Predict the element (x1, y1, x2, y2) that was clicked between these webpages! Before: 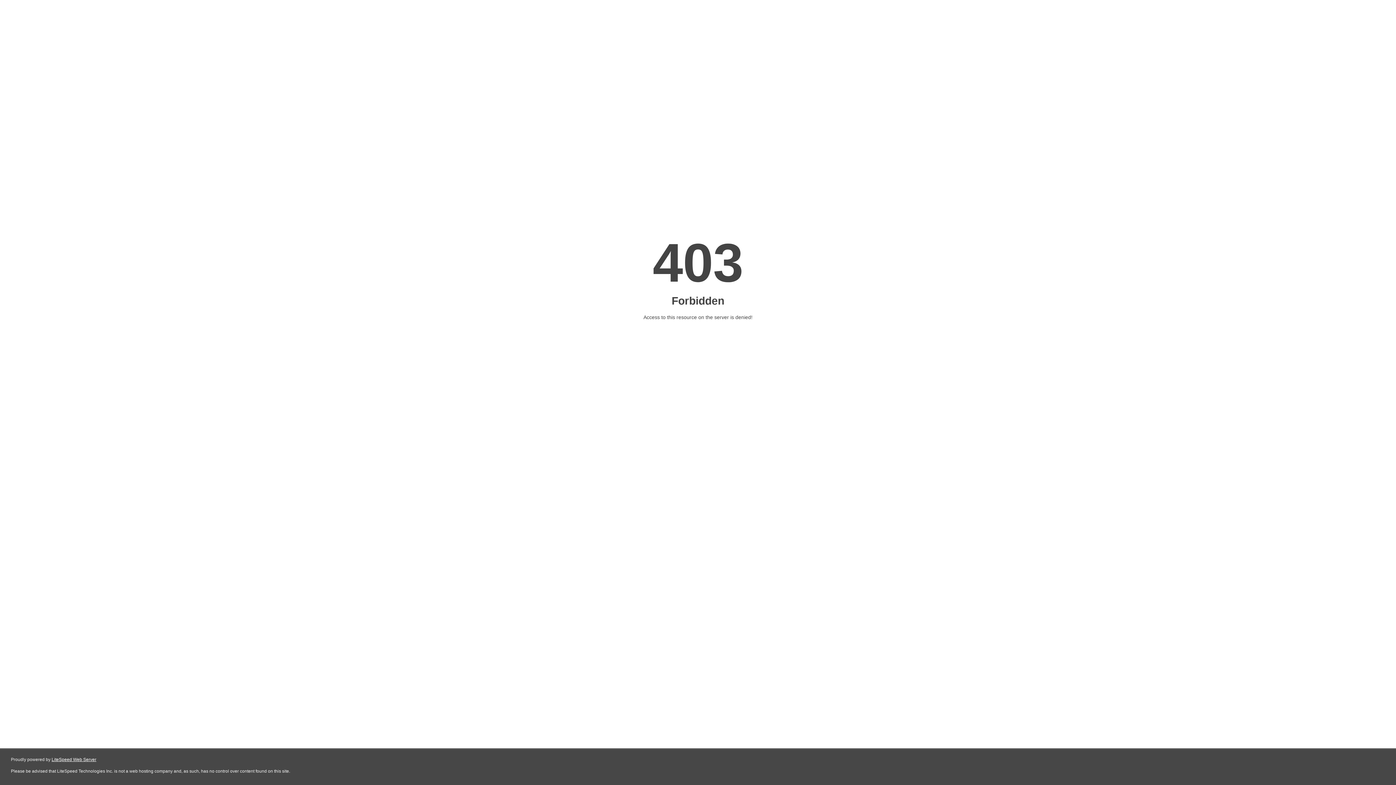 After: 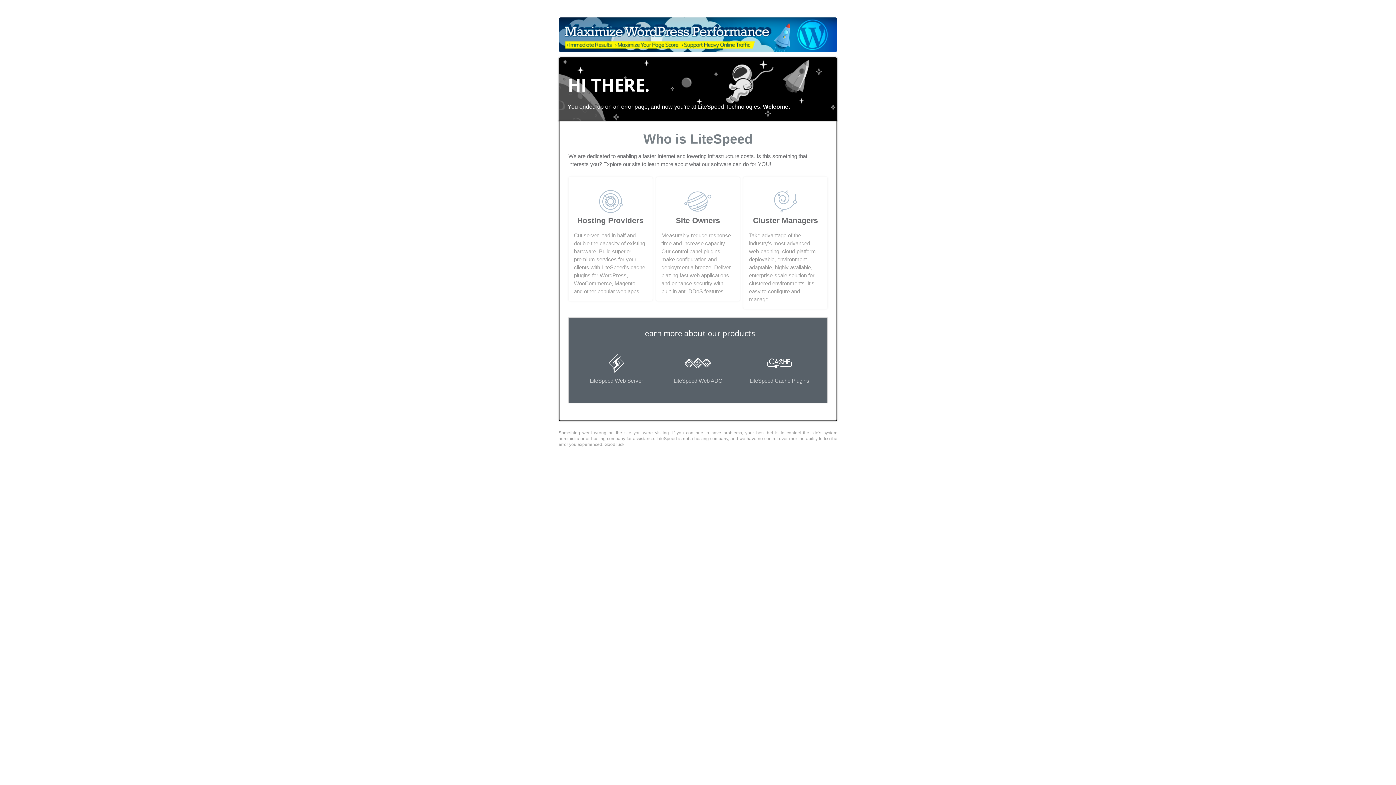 Action: label: LiteSpeed Web Server bbox: (51, 757, 96, 762)